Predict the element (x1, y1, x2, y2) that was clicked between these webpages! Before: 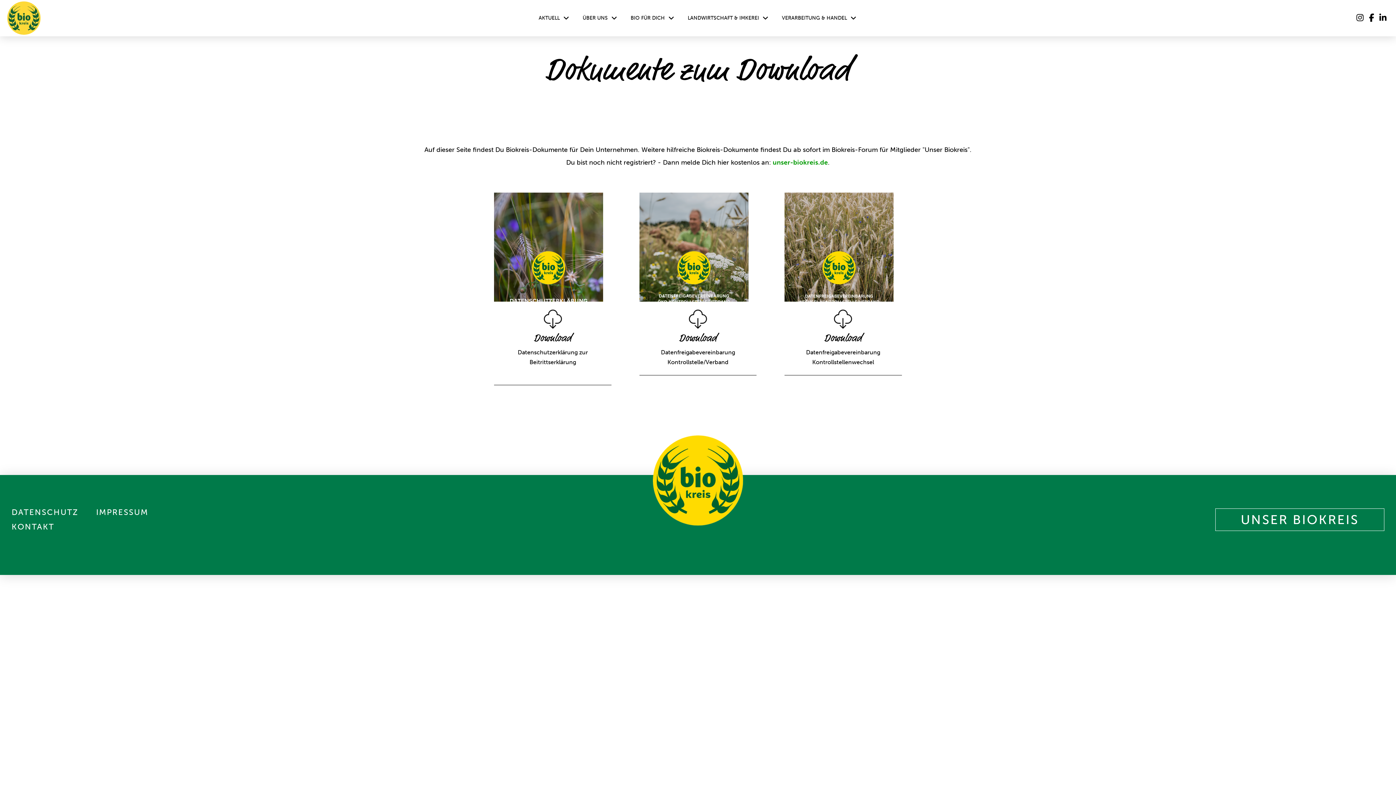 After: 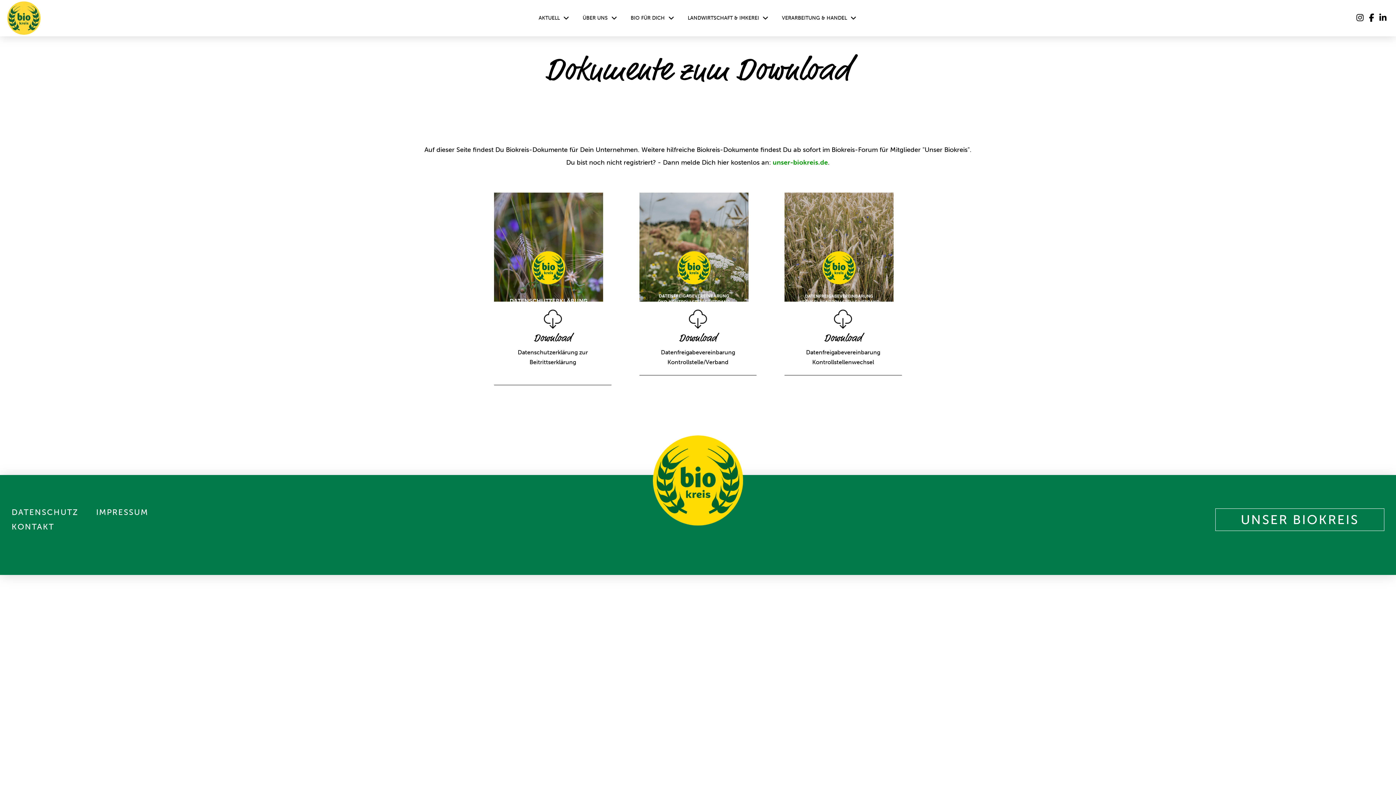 Action: label: unser-biokreis.de bbox: (772, 158, 828, 166)